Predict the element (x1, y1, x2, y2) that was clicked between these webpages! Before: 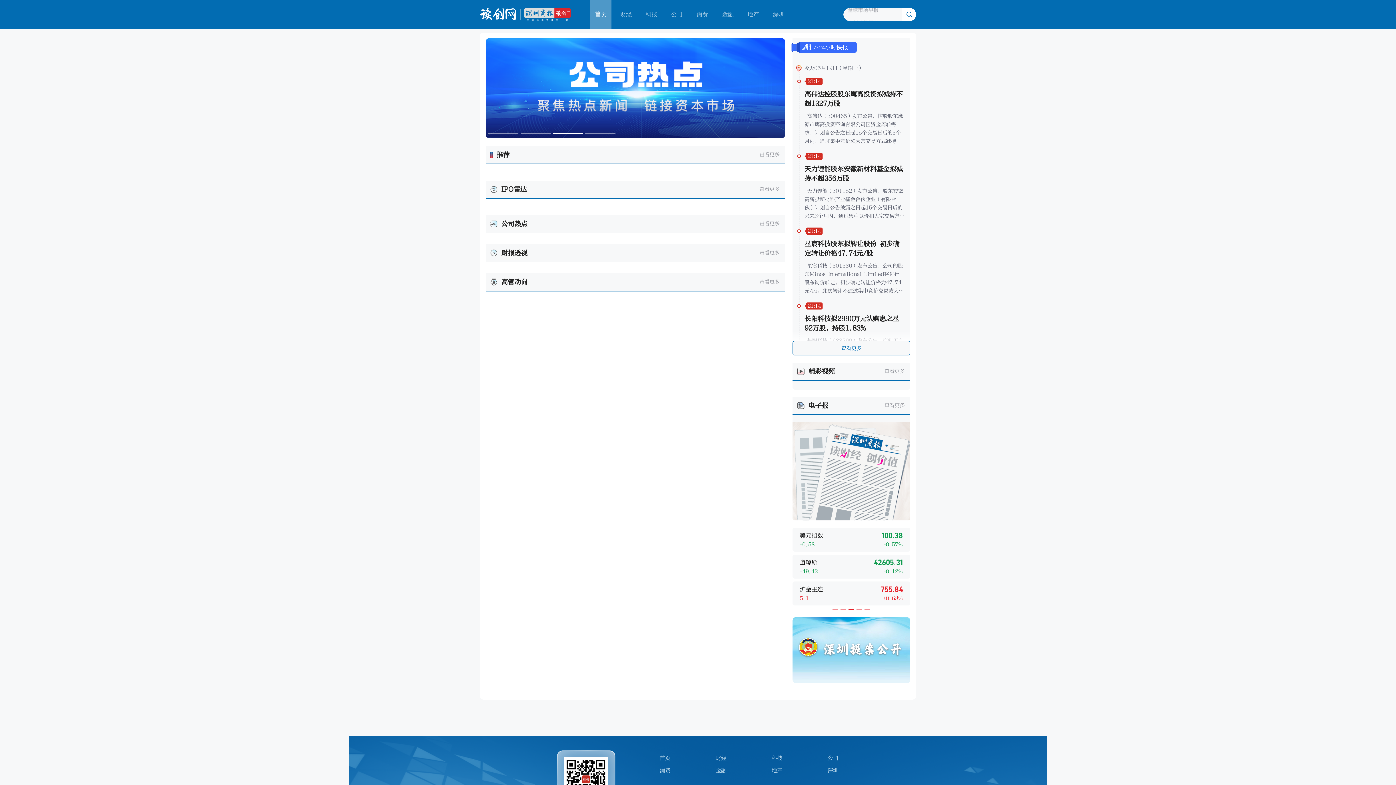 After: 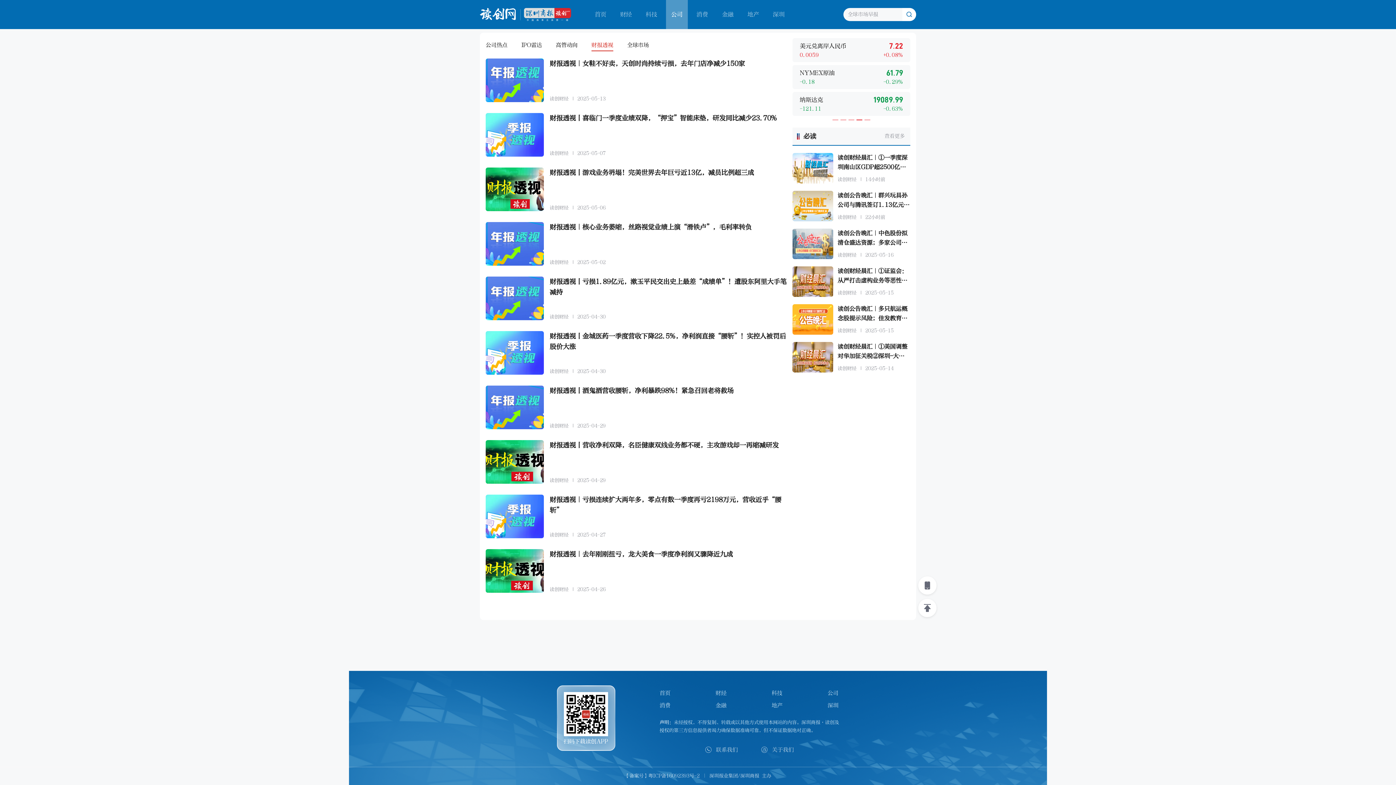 Action: bbox: (754, 244, 785, 261) label: 查看更多